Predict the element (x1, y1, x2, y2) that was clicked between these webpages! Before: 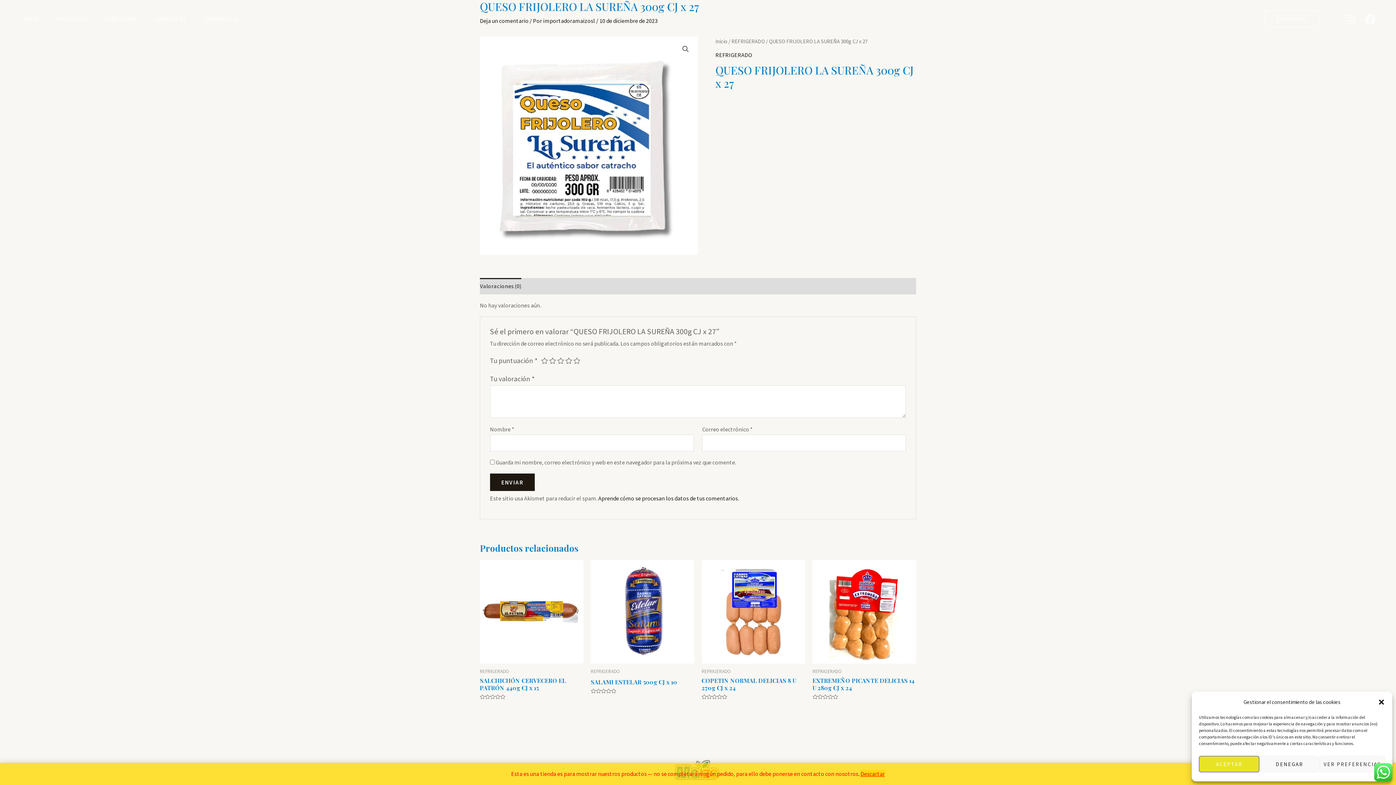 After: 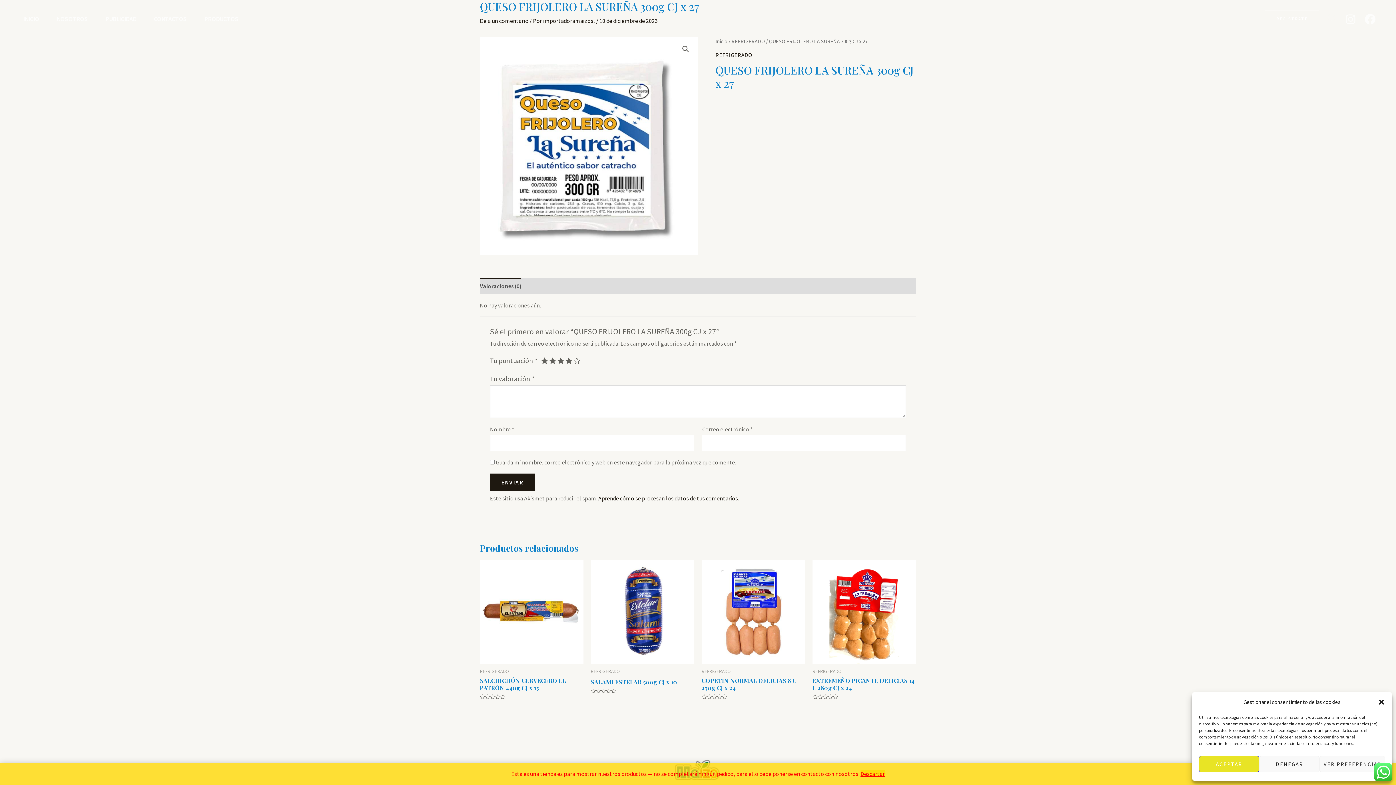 Action: label: 4 bbox: (565, 357, 572, 364)